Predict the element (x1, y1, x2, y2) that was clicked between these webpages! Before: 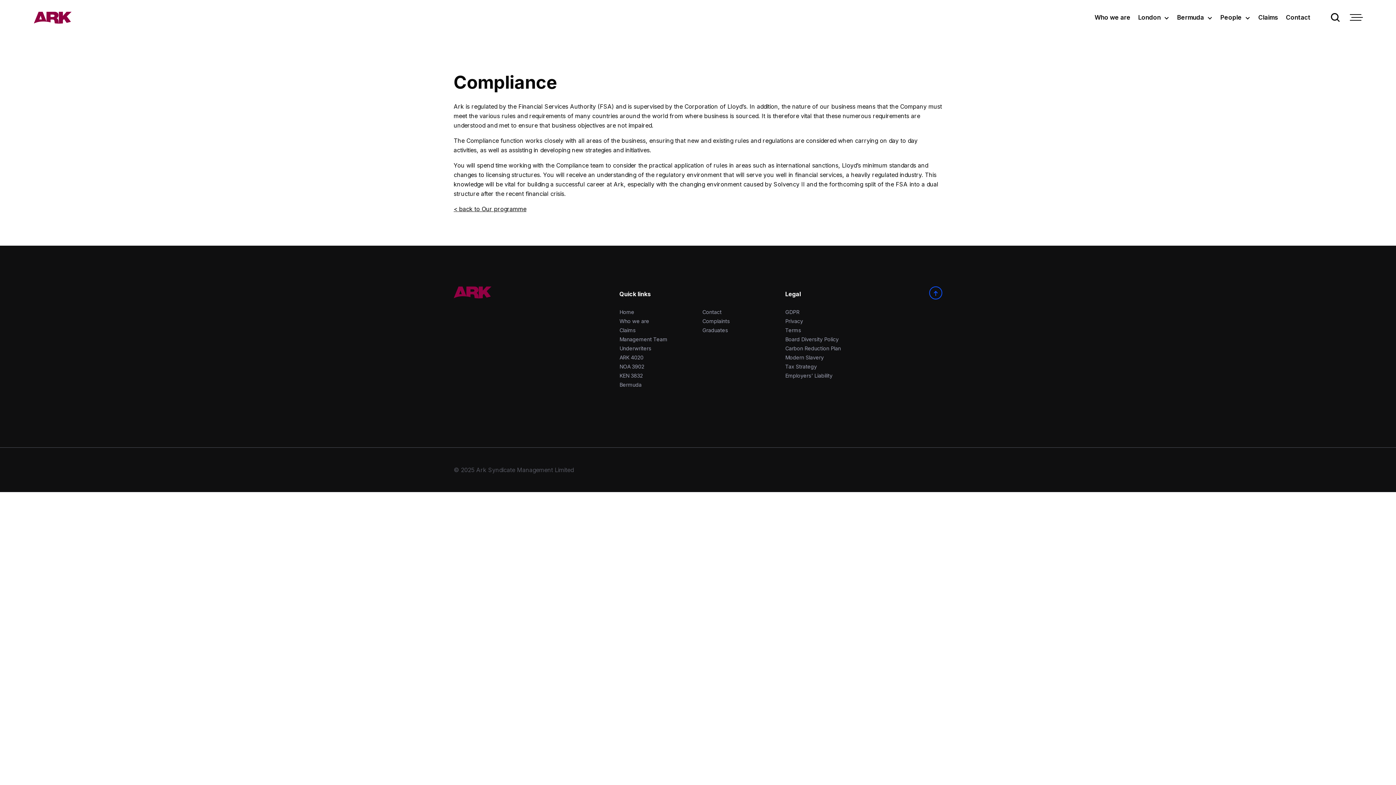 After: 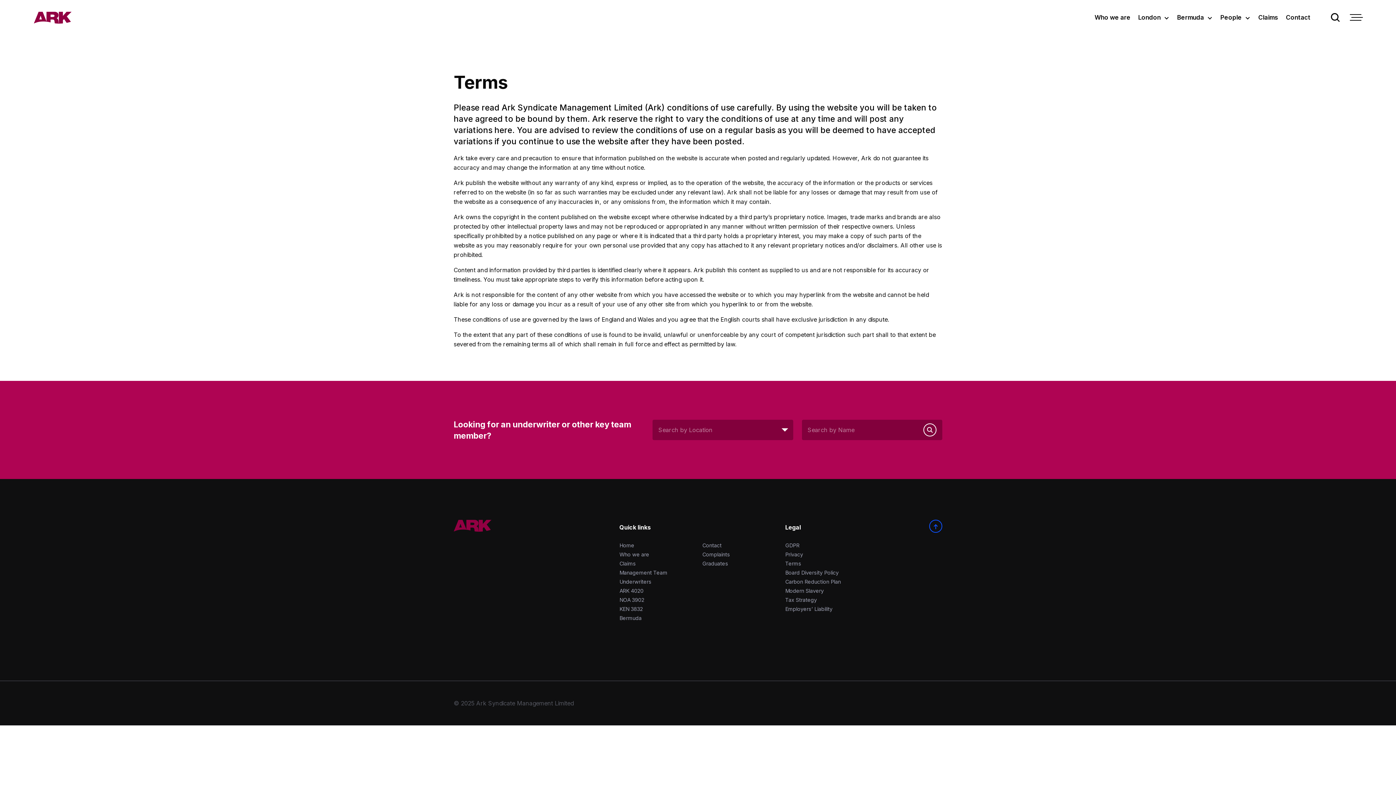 Action: label: Terms bbox: (785, 327, 801, 333)